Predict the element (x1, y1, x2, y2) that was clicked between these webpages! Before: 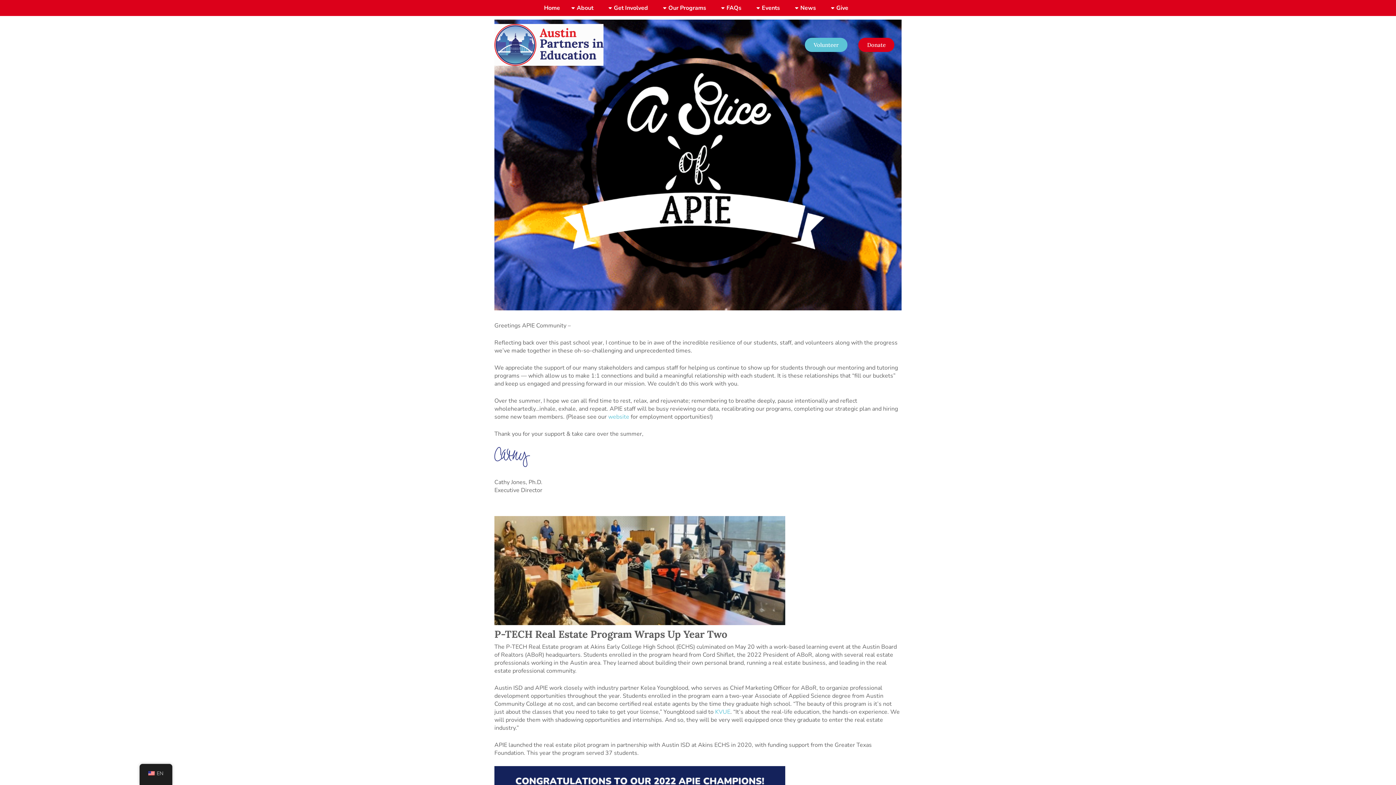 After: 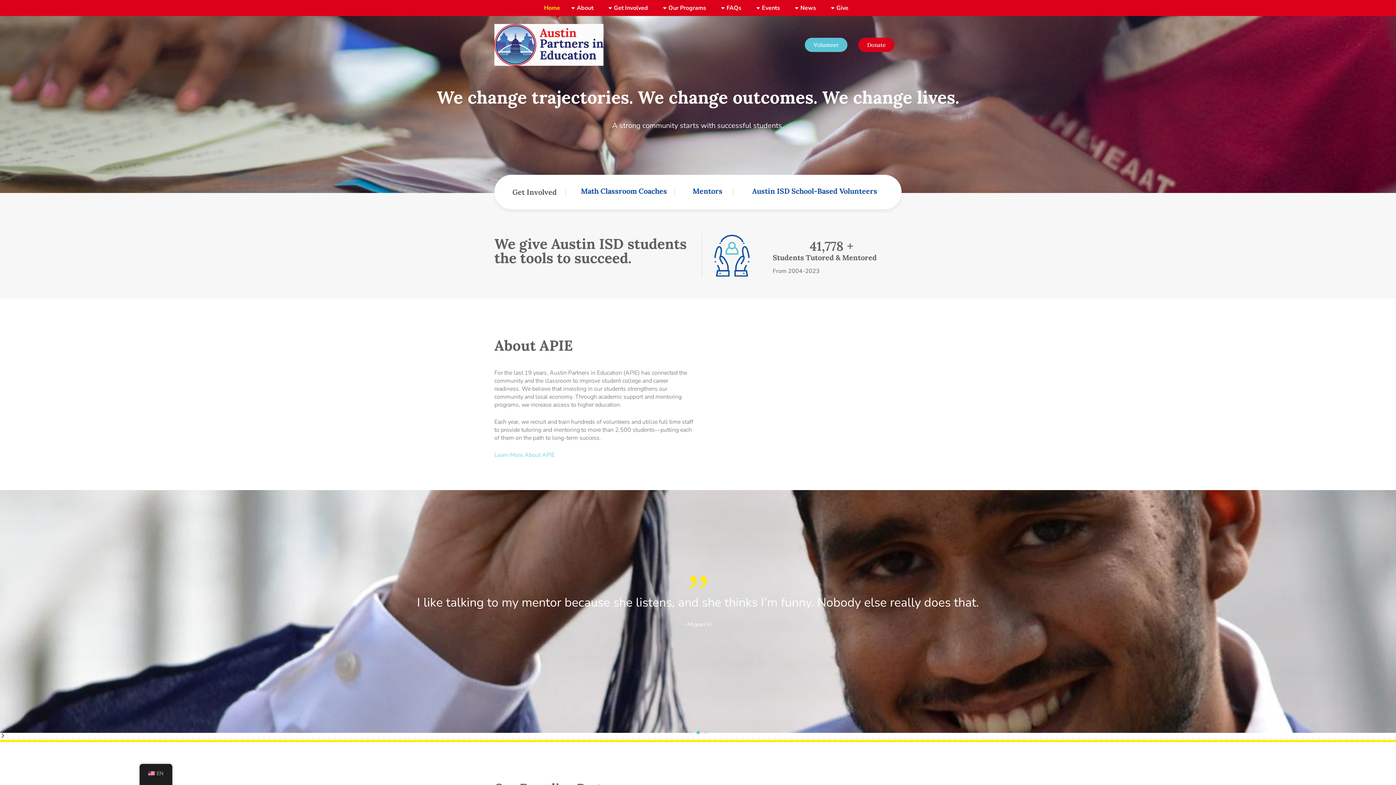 Action: bbox: (494, 24, 603, 65)